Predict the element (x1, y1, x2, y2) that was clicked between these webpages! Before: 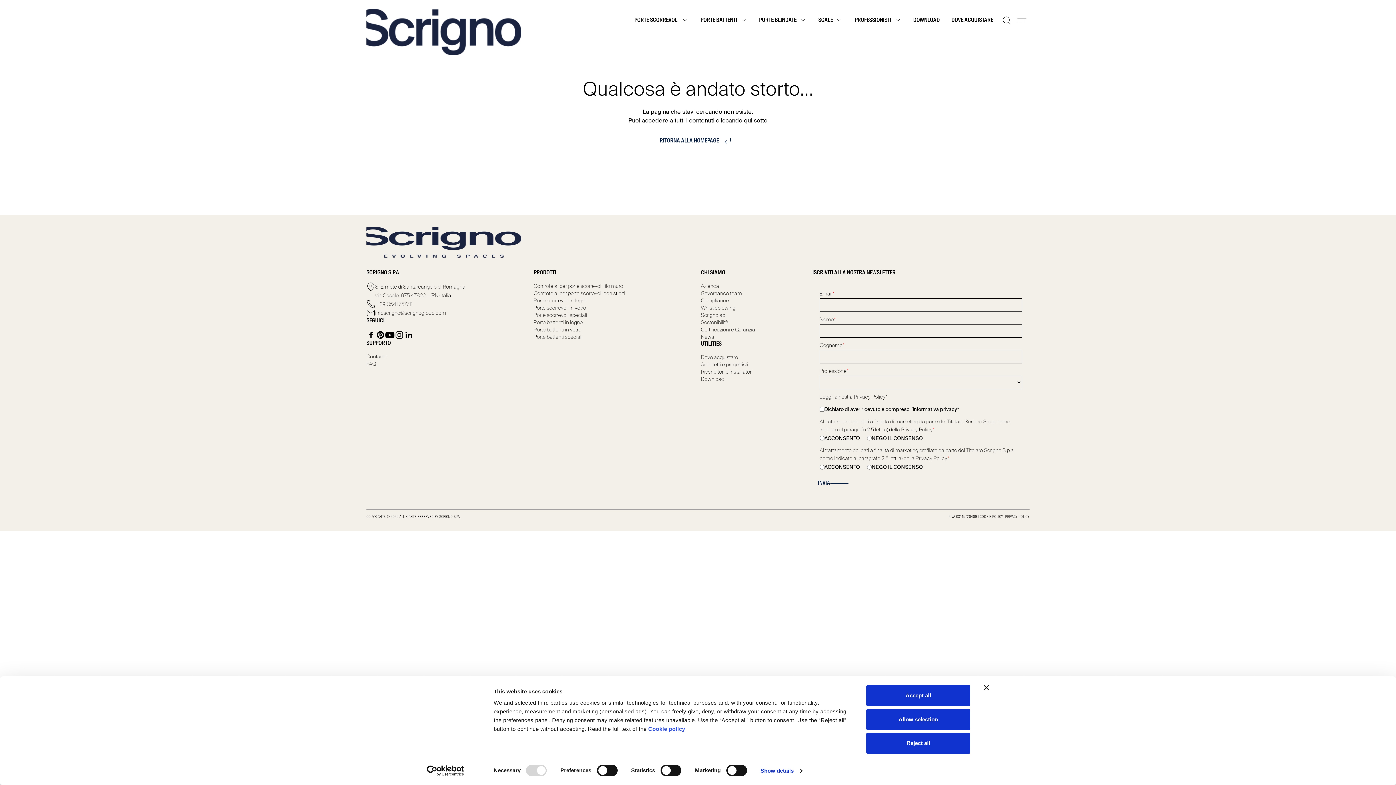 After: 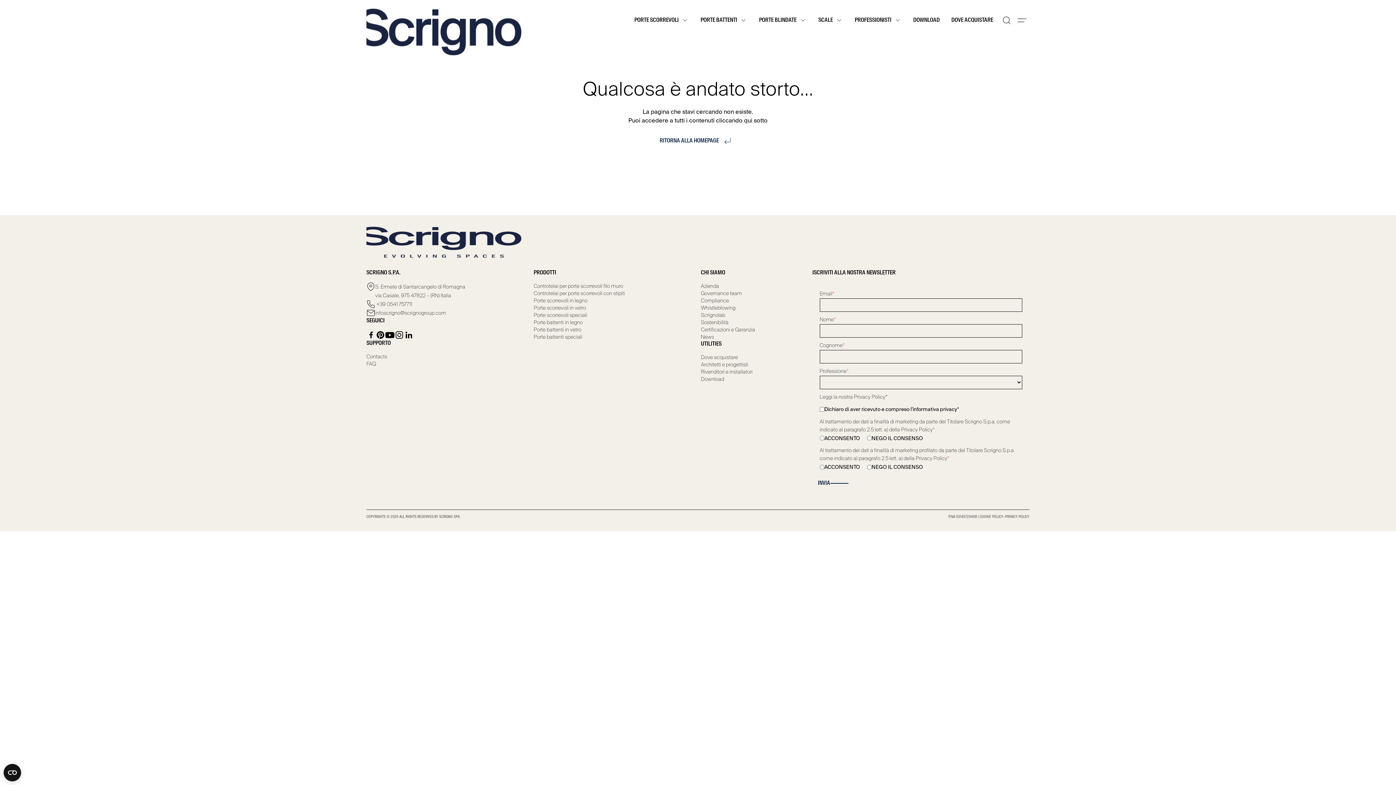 Action: label: Reject all bbox: (866, 733, 970, 754)